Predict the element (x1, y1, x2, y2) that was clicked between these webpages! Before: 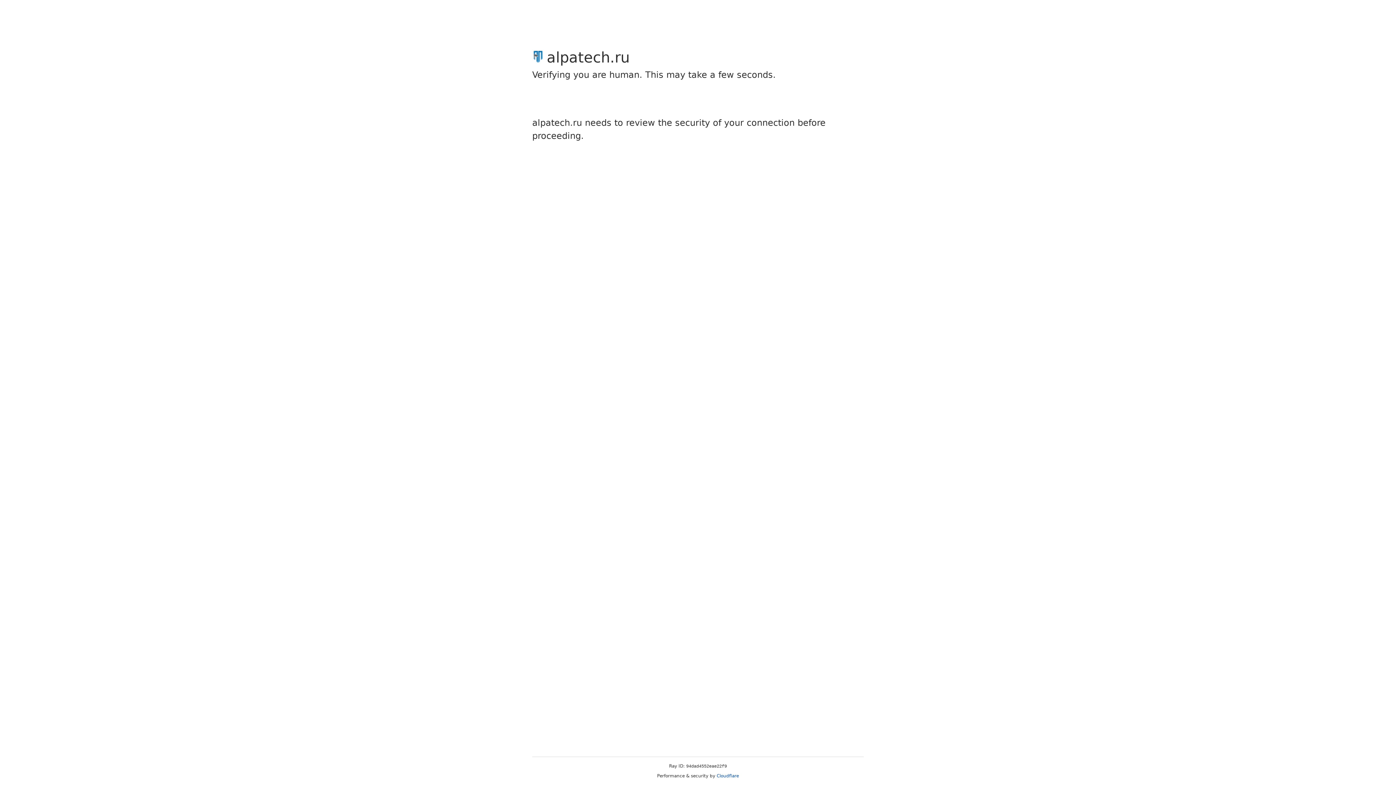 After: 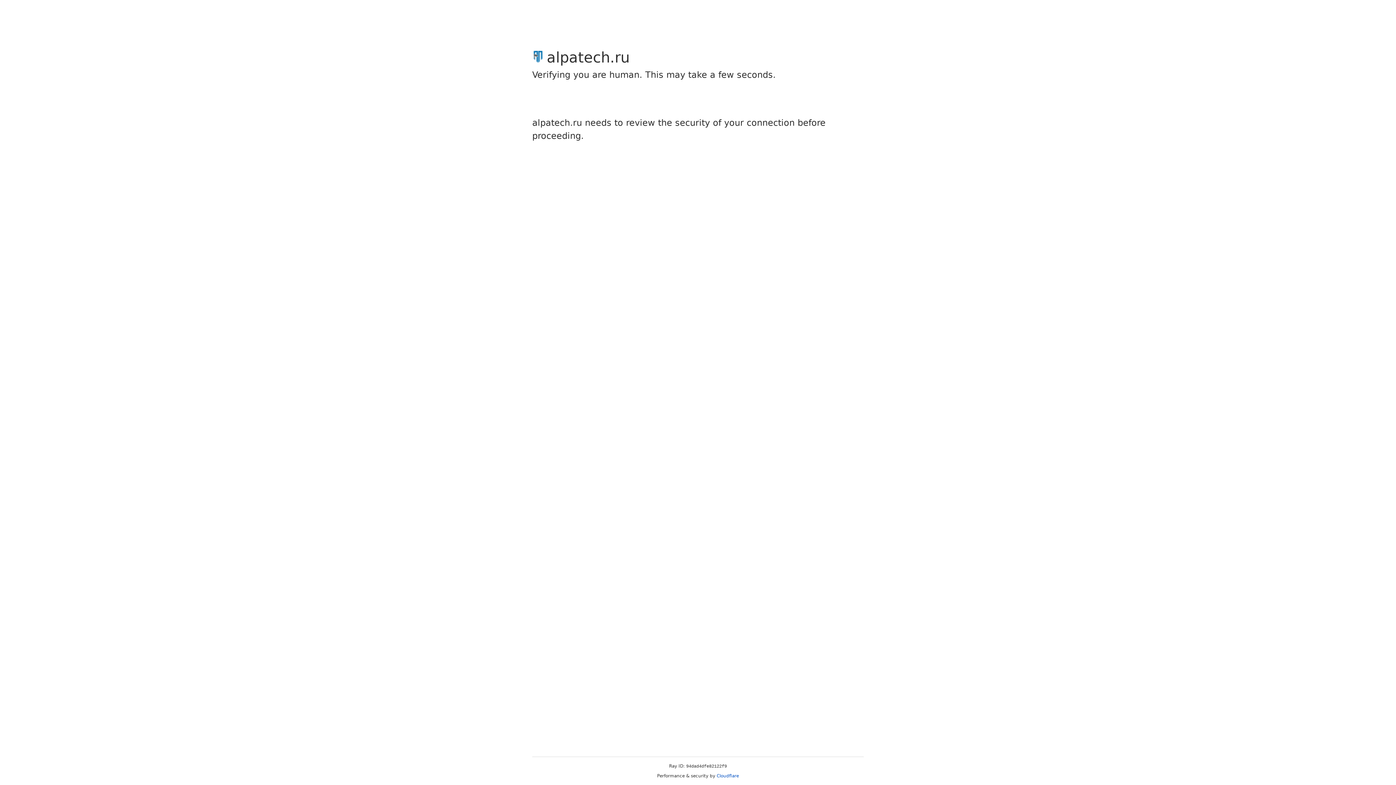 Action: label: Cloudflare bbox: (716, 773, 739, 778)